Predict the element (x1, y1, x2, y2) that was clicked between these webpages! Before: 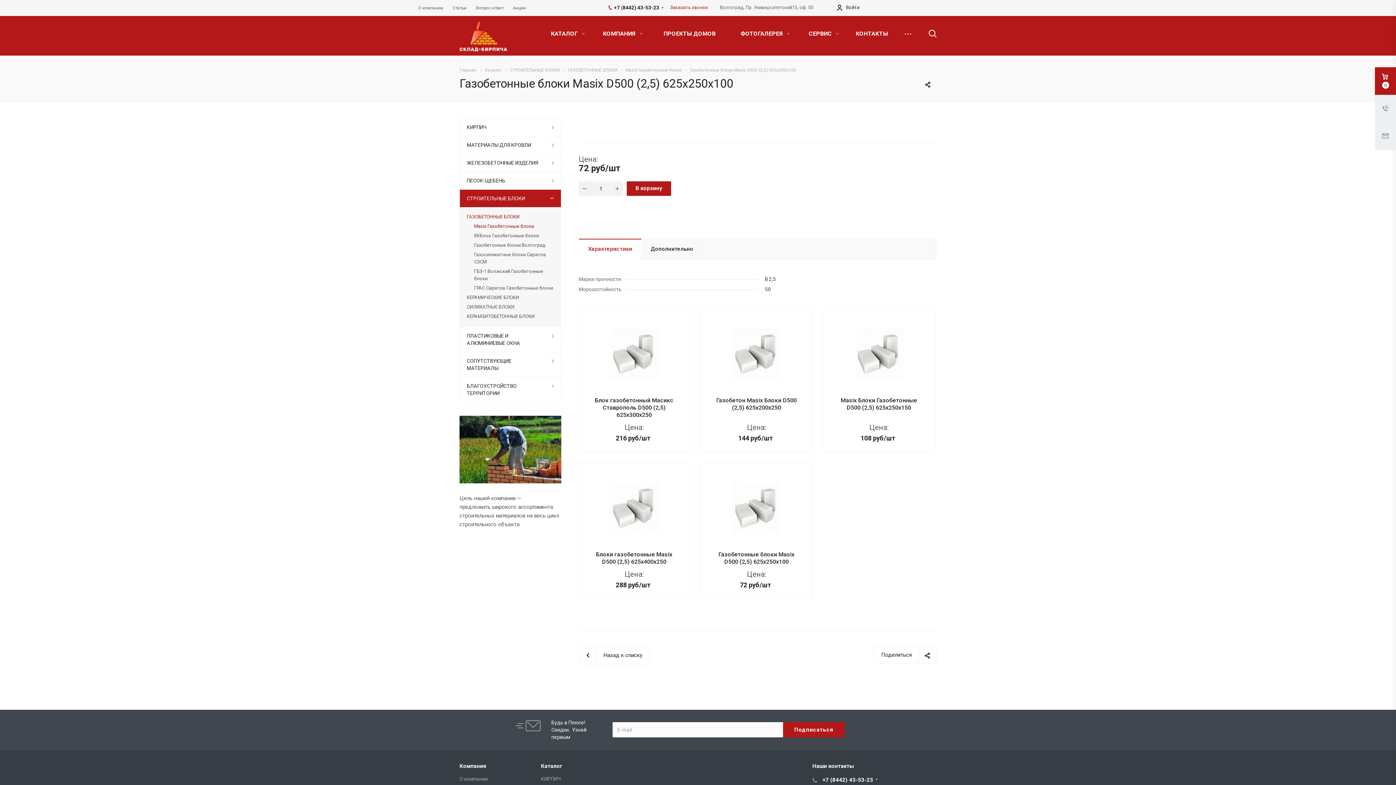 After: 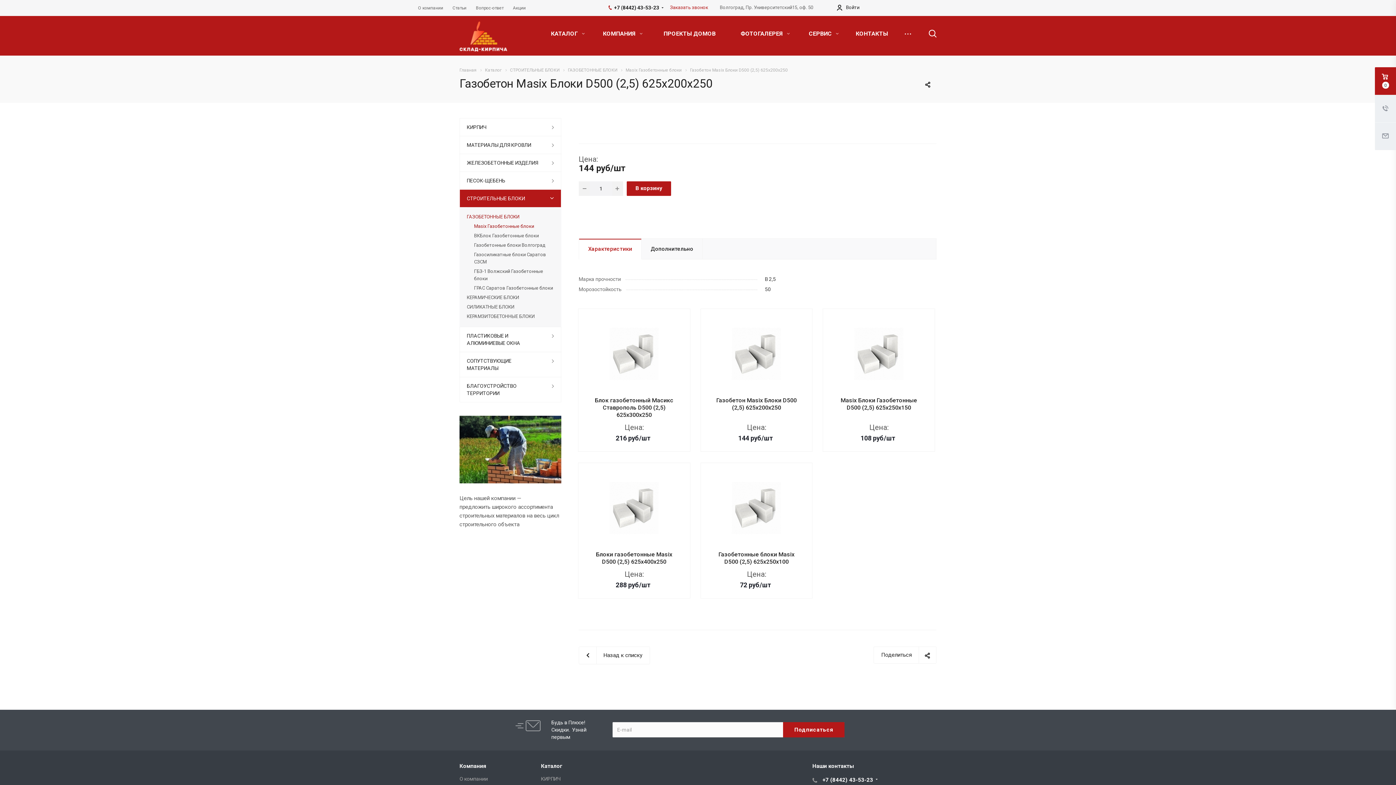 Action: bbox: (732, 350, 781, 357)